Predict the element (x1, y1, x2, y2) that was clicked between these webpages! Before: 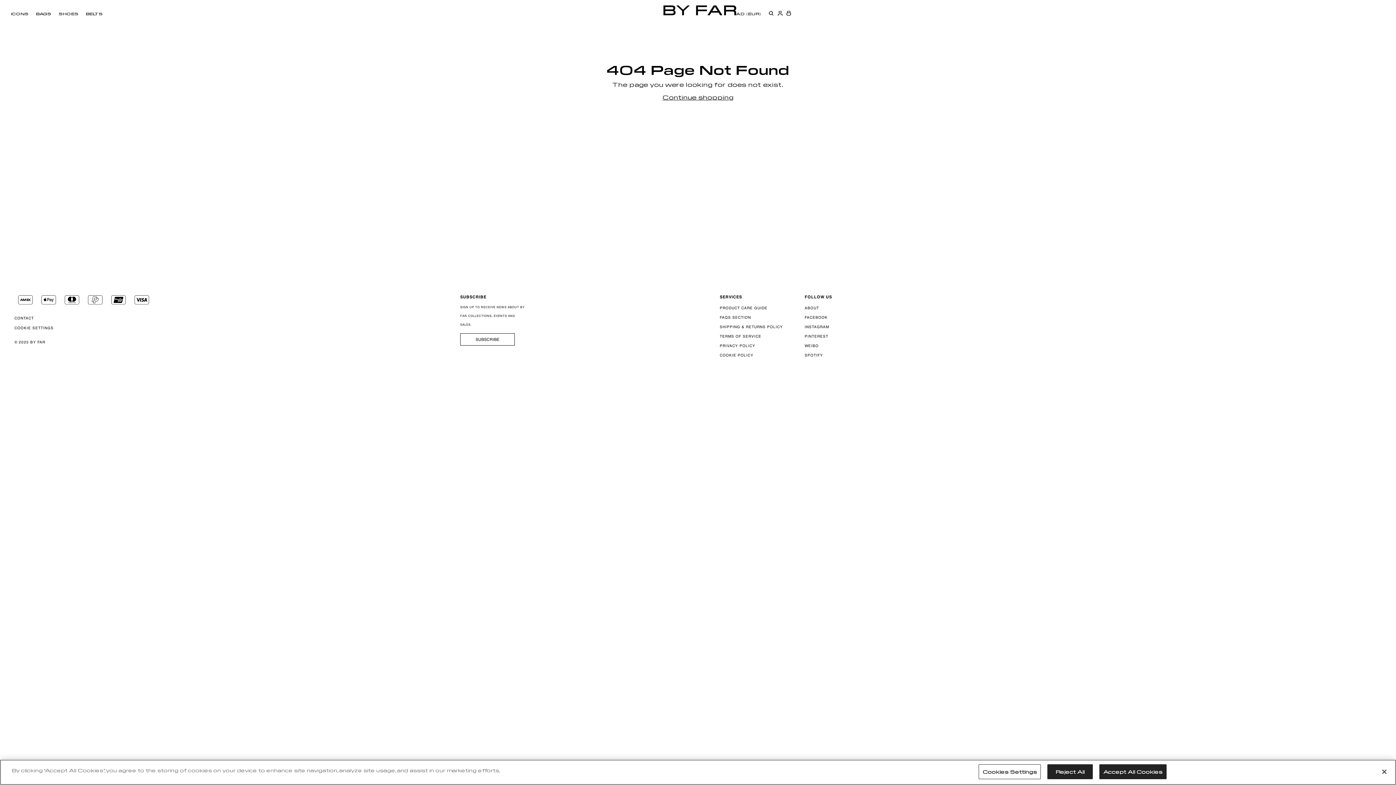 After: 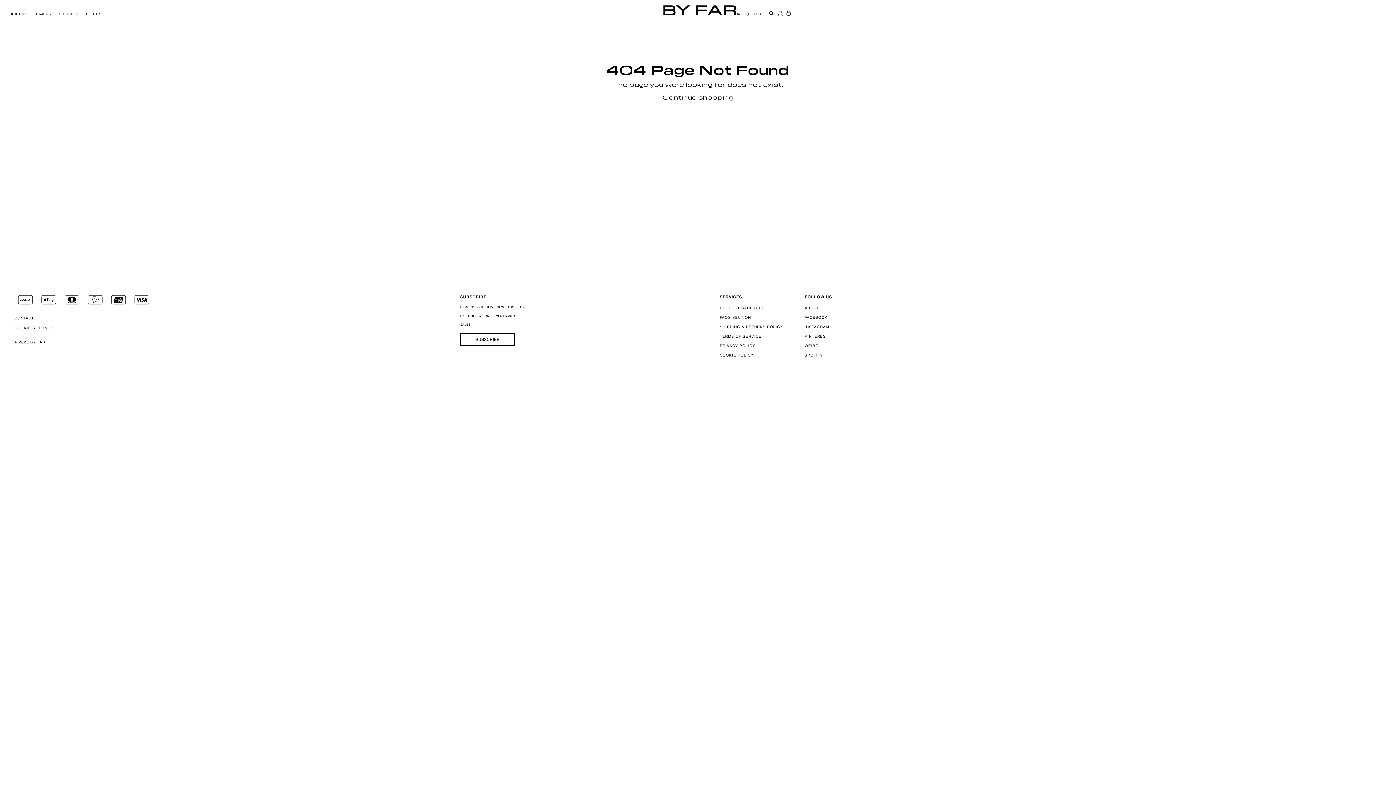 Action: bbox: (1047, 764, 1093, 779) label: Reject All